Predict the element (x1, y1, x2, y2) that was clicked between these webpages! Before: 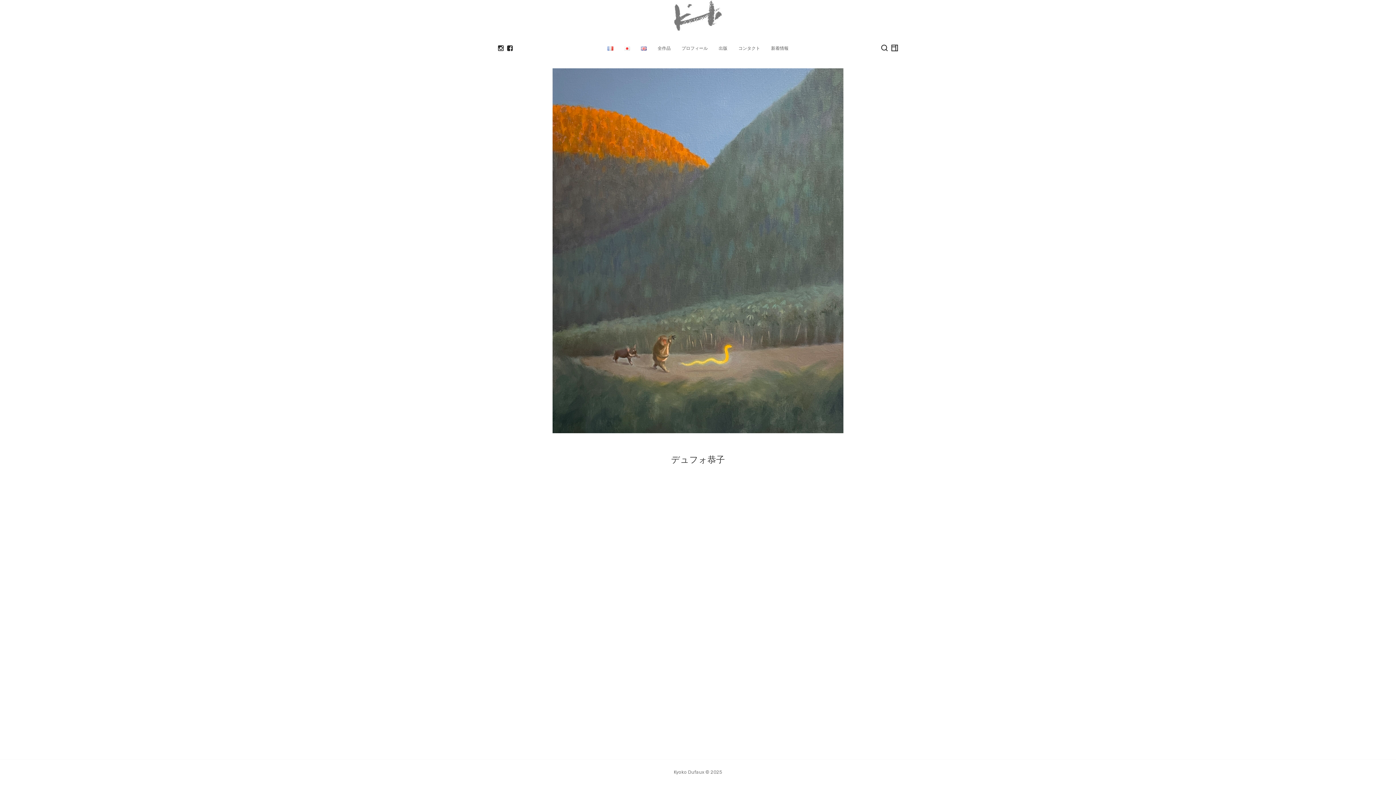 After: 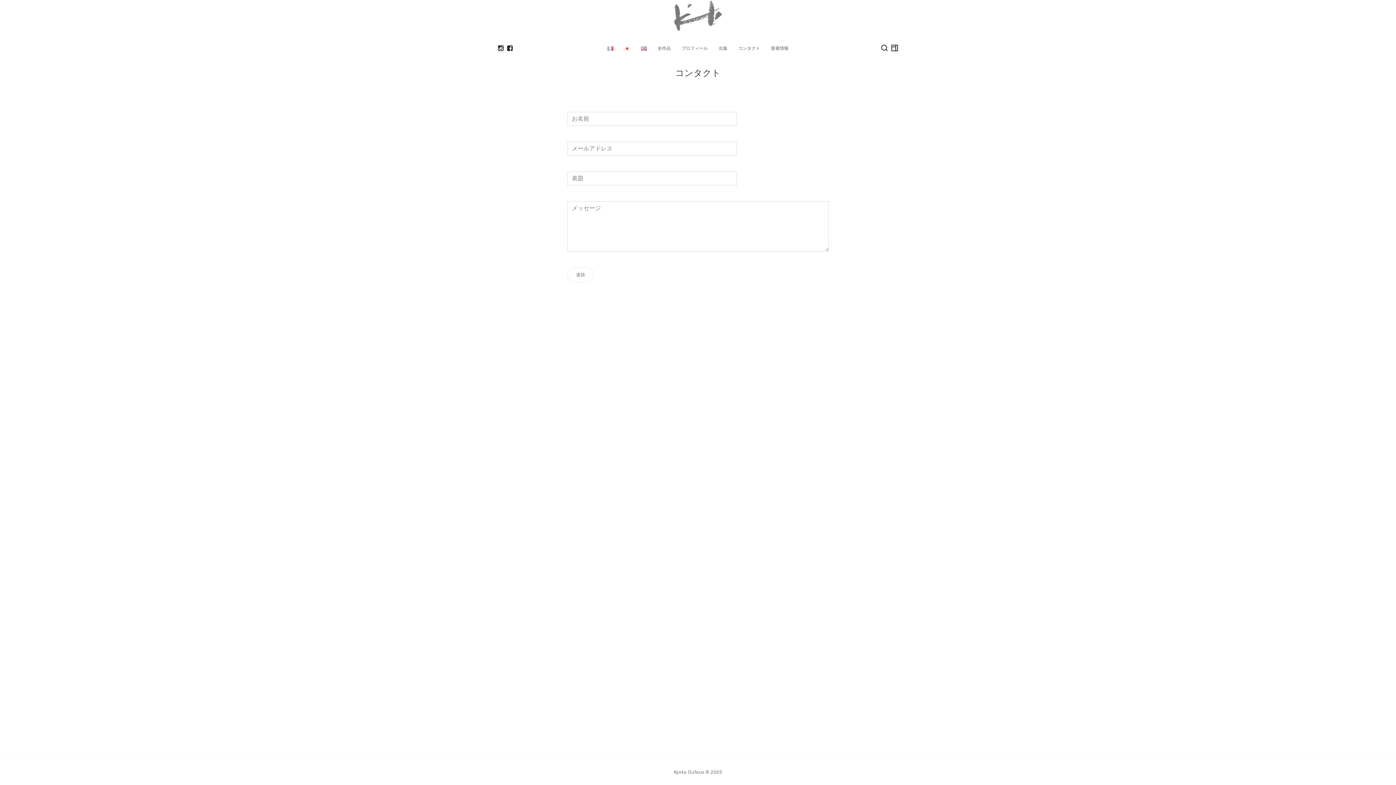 Action: bbox: (738, 44, 760, 52) label: コンタクト